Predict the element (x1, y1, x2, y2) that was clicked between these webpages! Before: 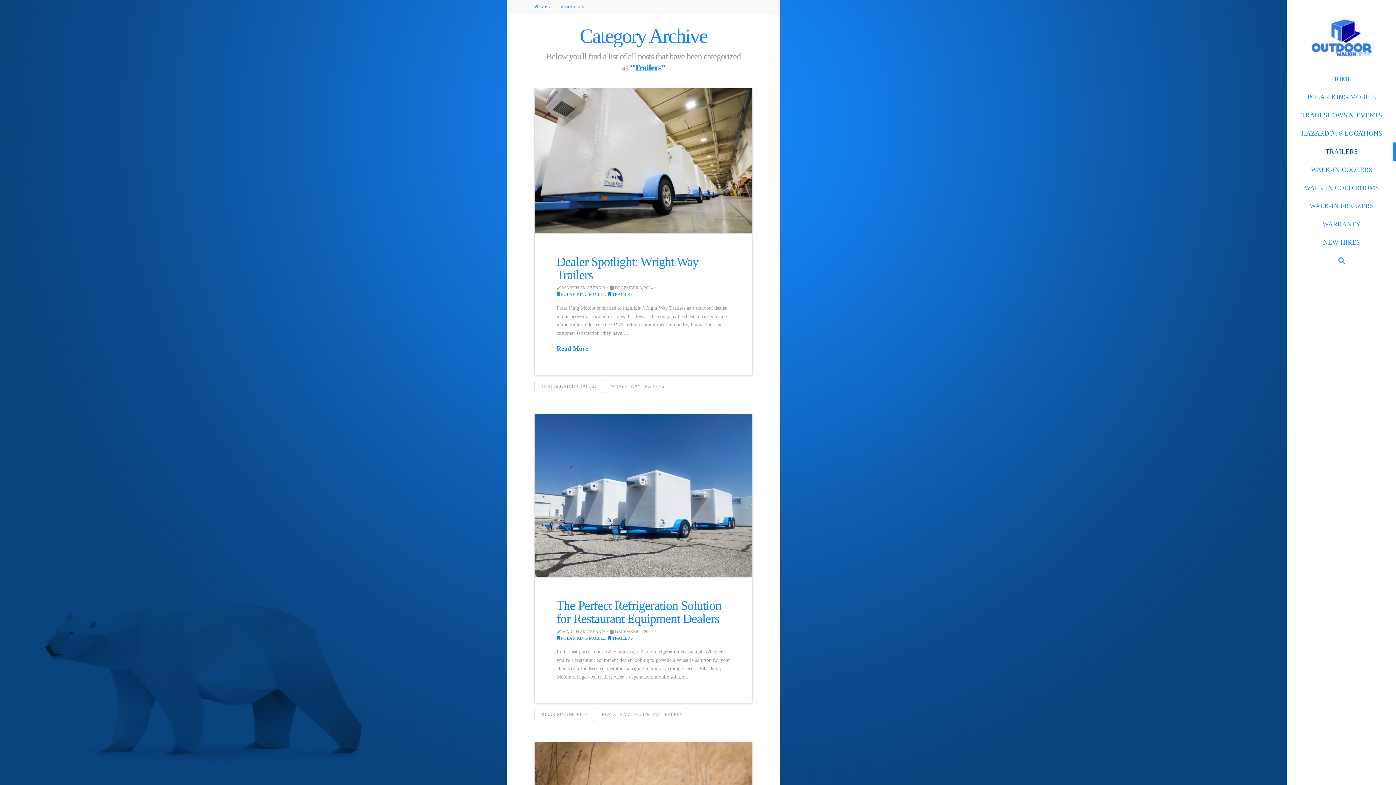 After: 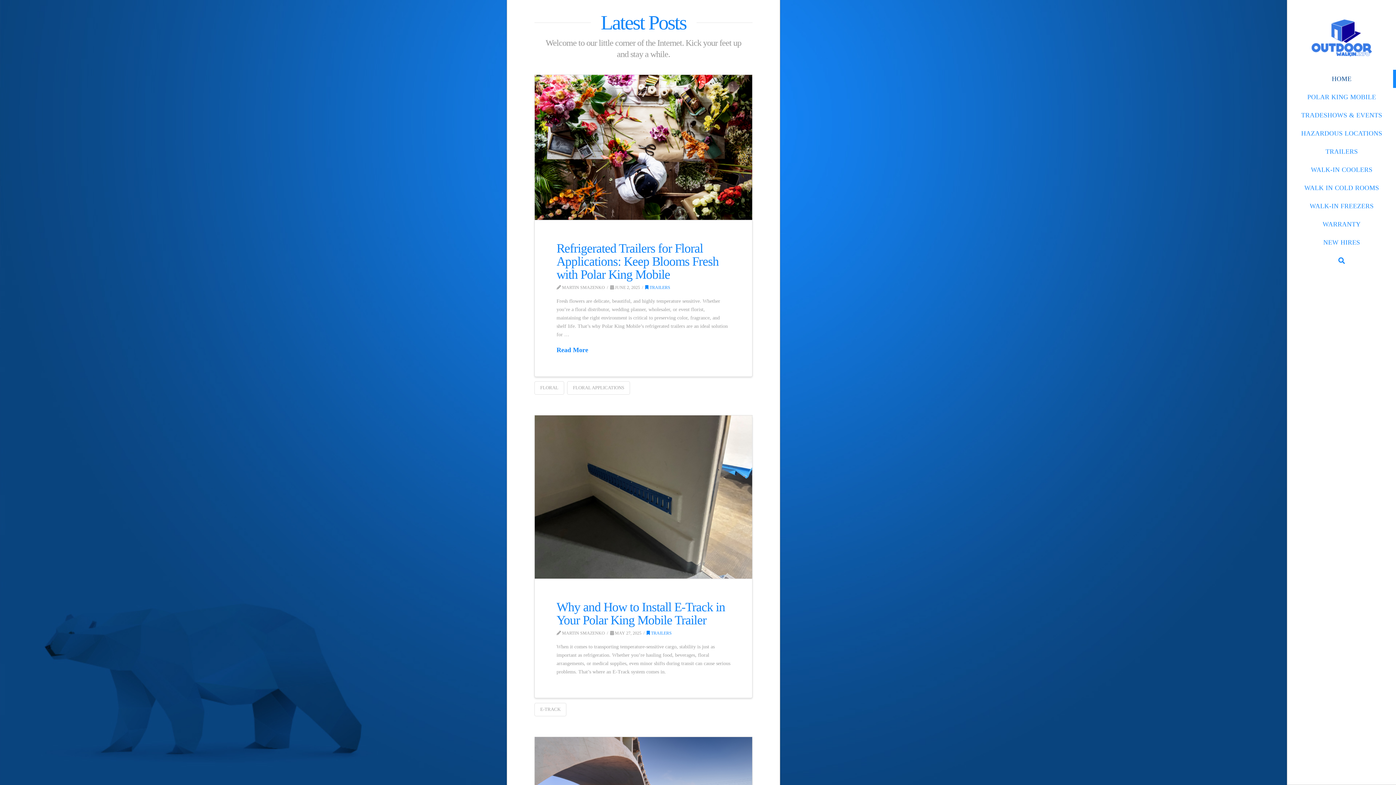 Action: label: HOME bbox: (1287, 69, 1396, 88)